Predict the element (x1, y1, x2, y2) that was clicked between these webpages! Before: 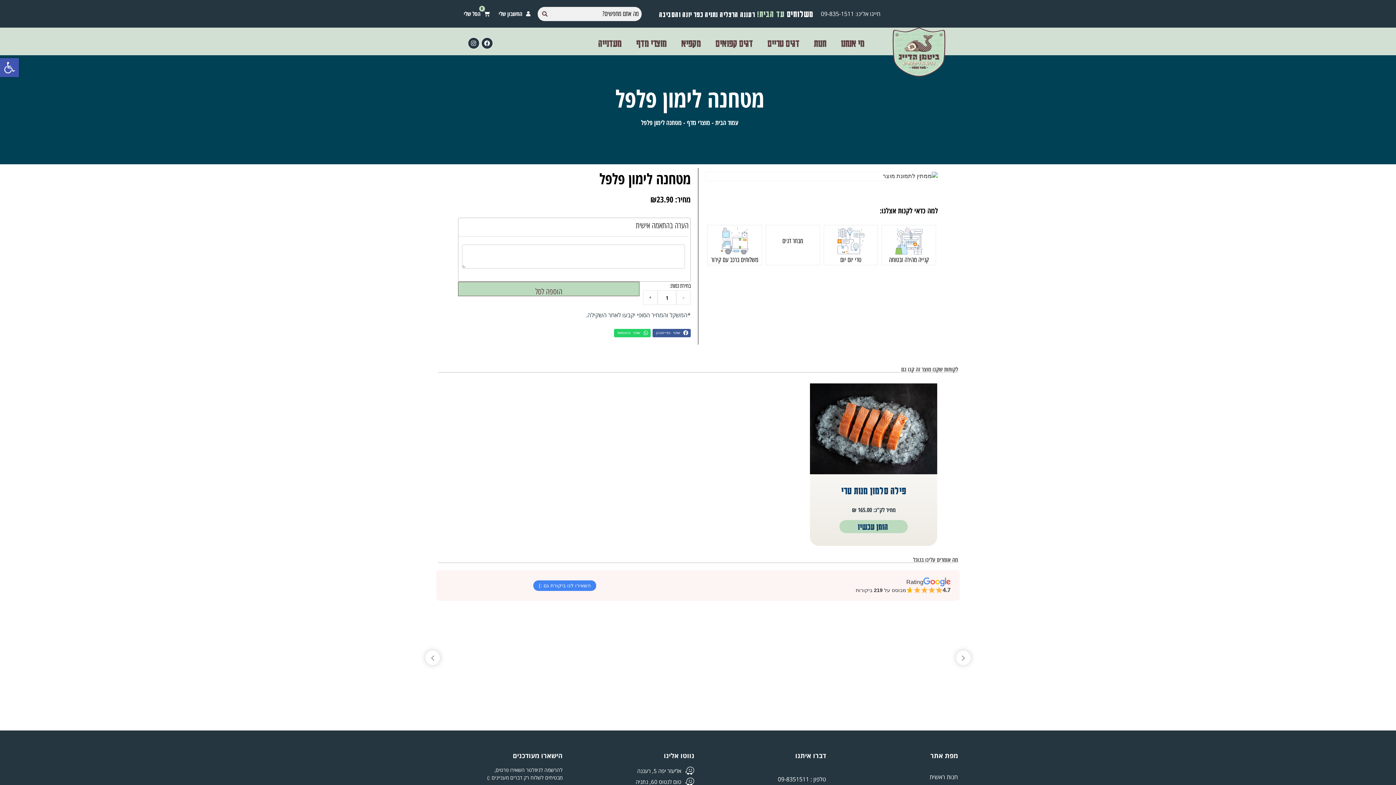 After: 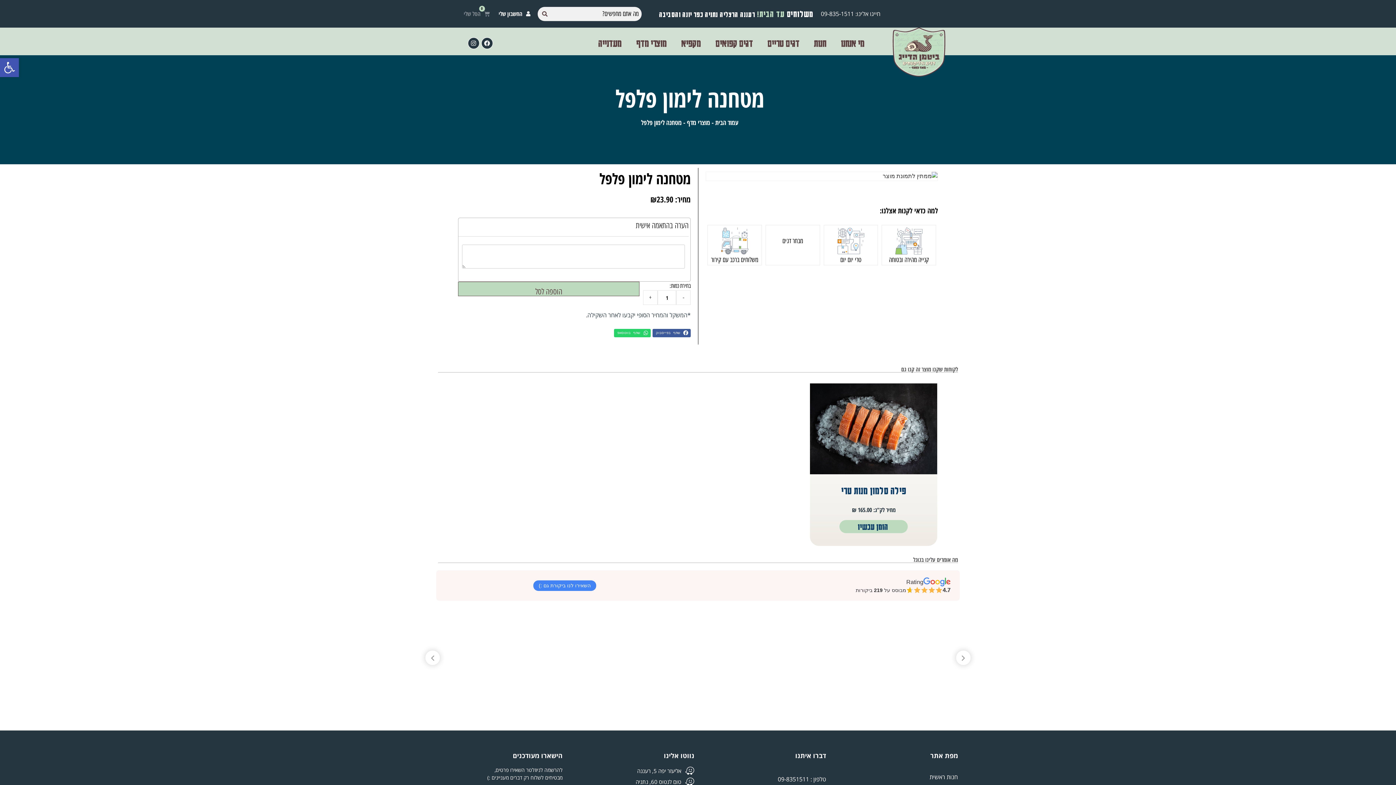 Action: label: עגלת קניות bbox: (455, 6, 498, 21)